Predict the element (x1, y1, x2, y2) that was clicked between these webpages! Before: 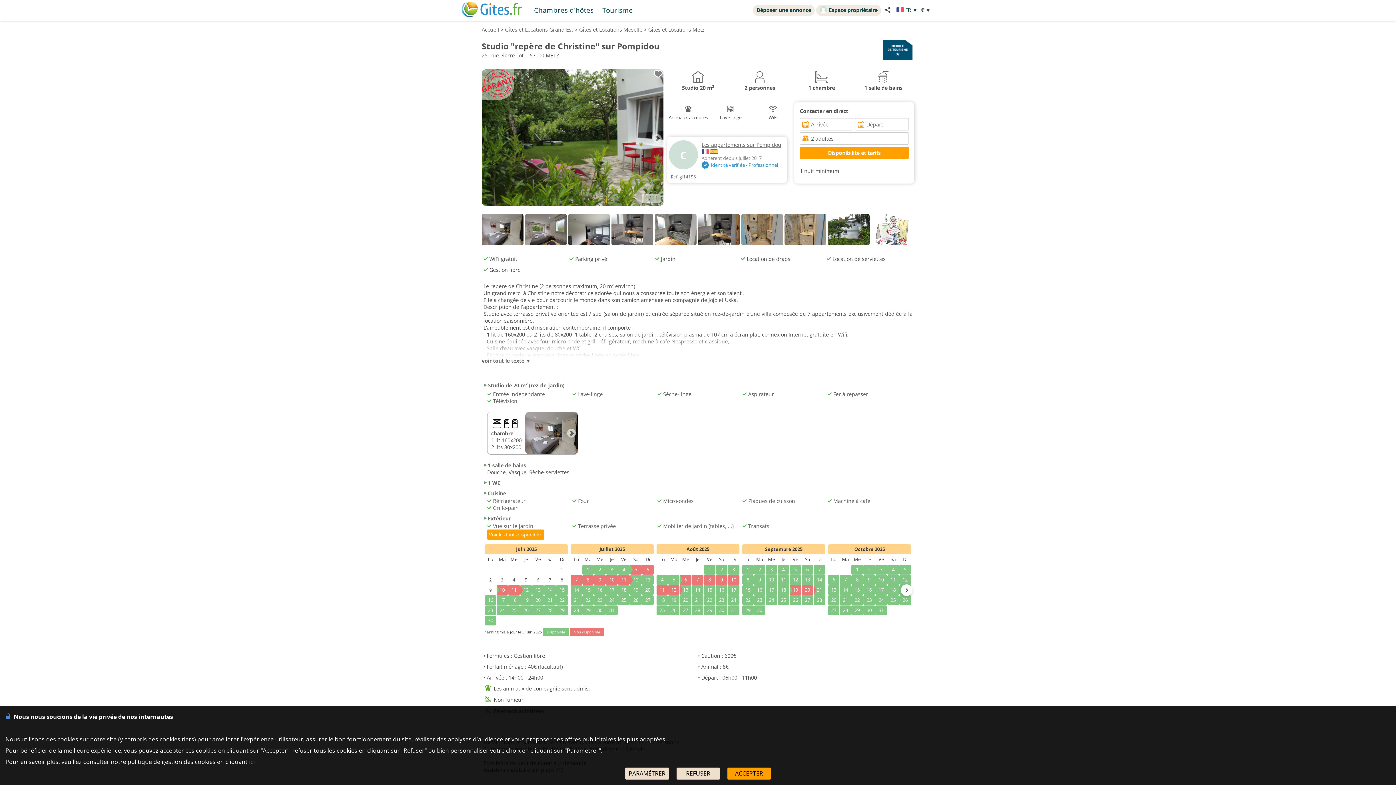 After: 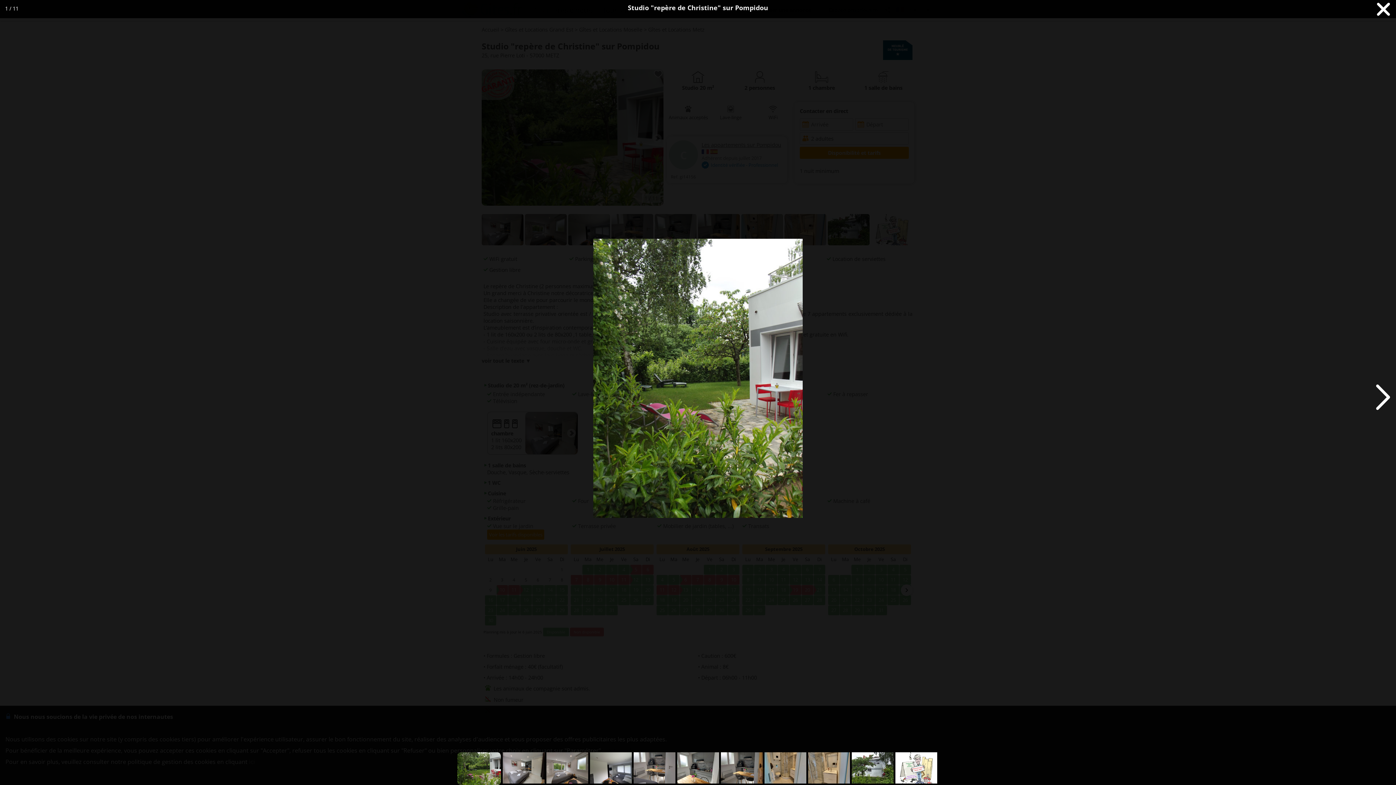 Action: bbox: (481, 200, 663, 207)